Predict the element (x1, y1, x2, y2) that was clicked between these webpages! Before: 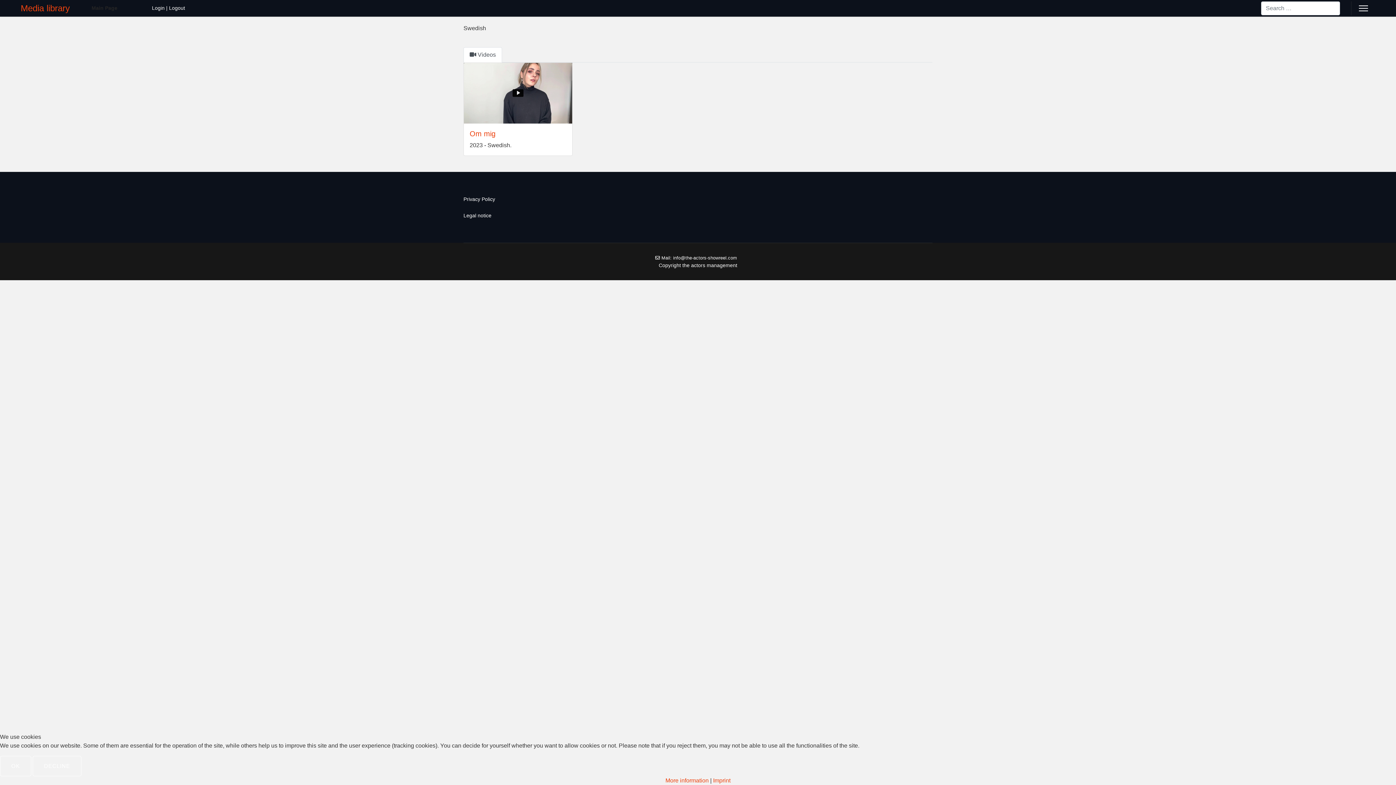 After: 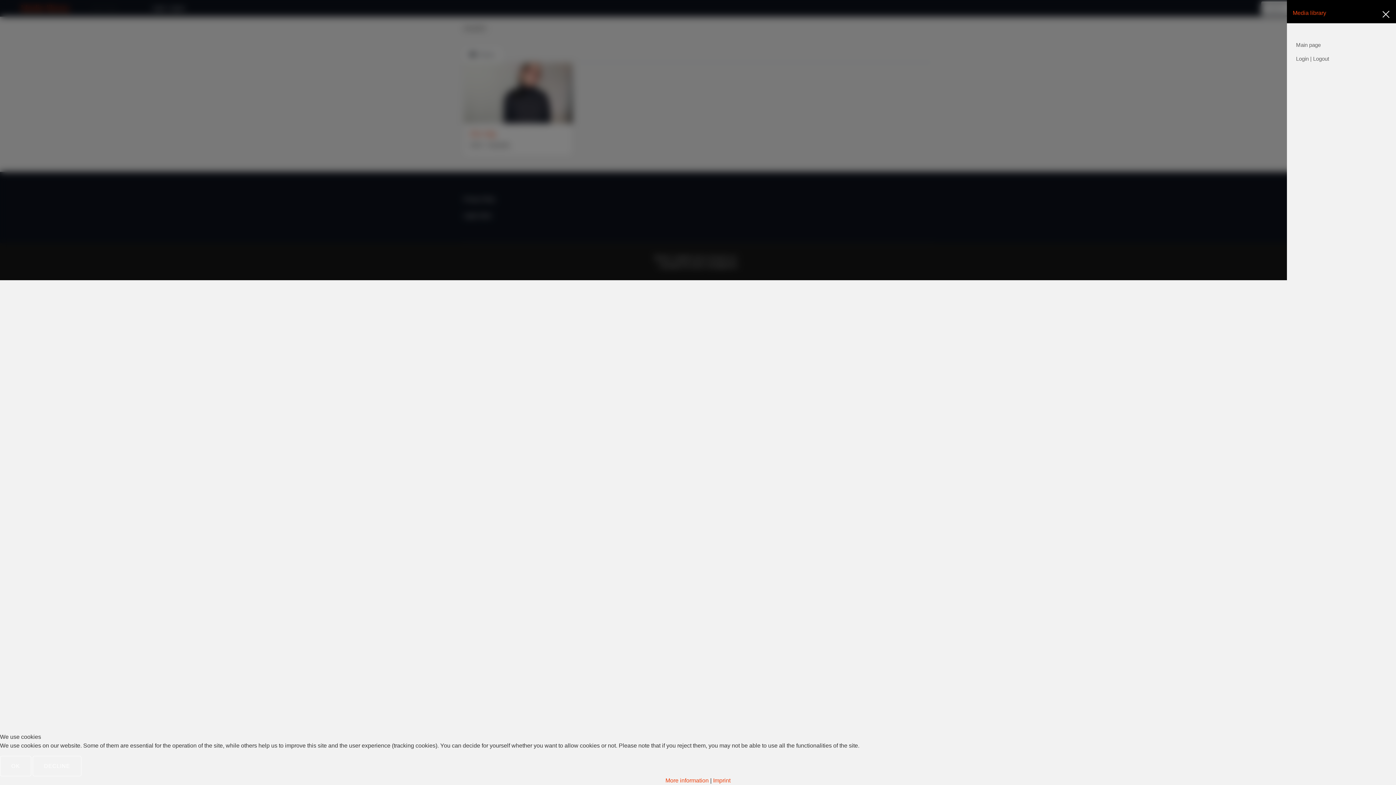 Action: label: Menu bbox: (1359, 1, 1368, 14)